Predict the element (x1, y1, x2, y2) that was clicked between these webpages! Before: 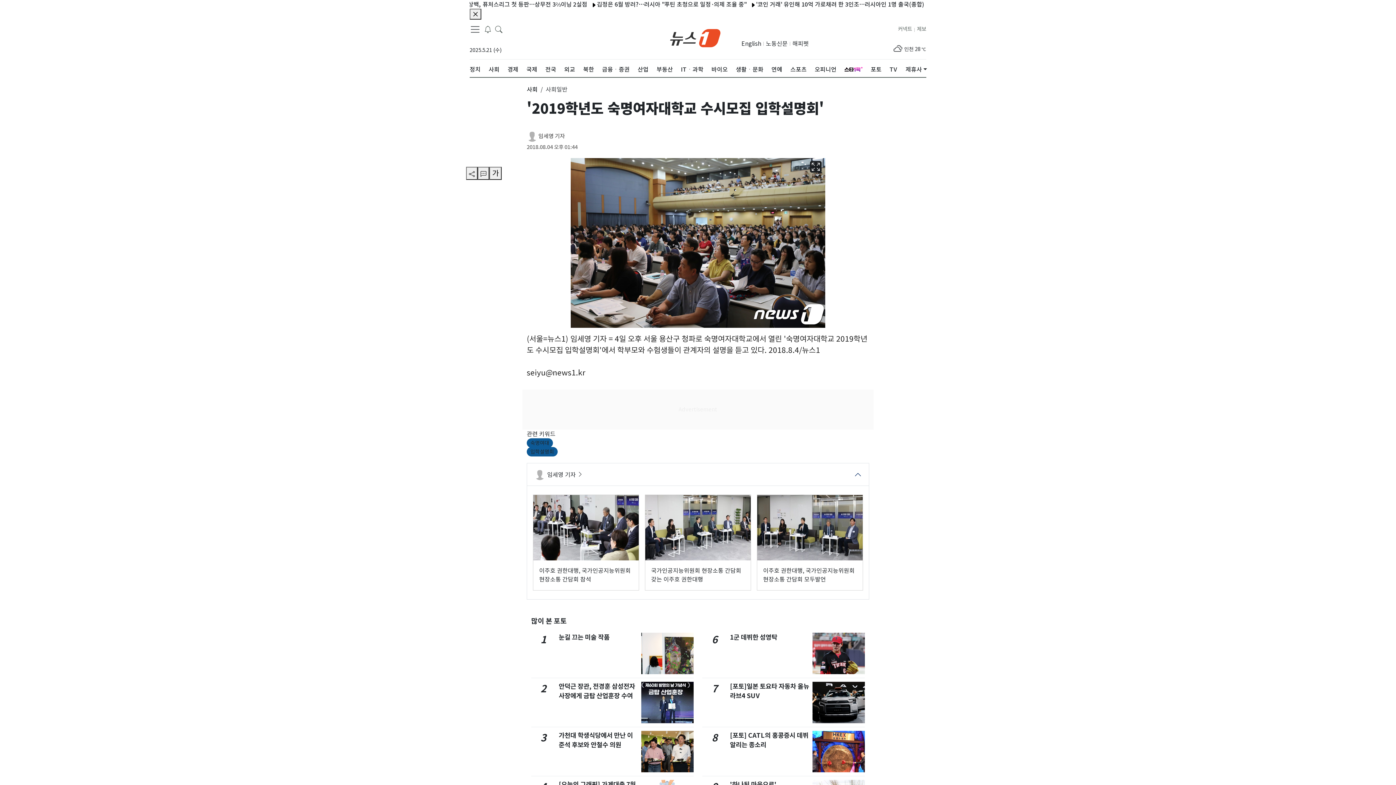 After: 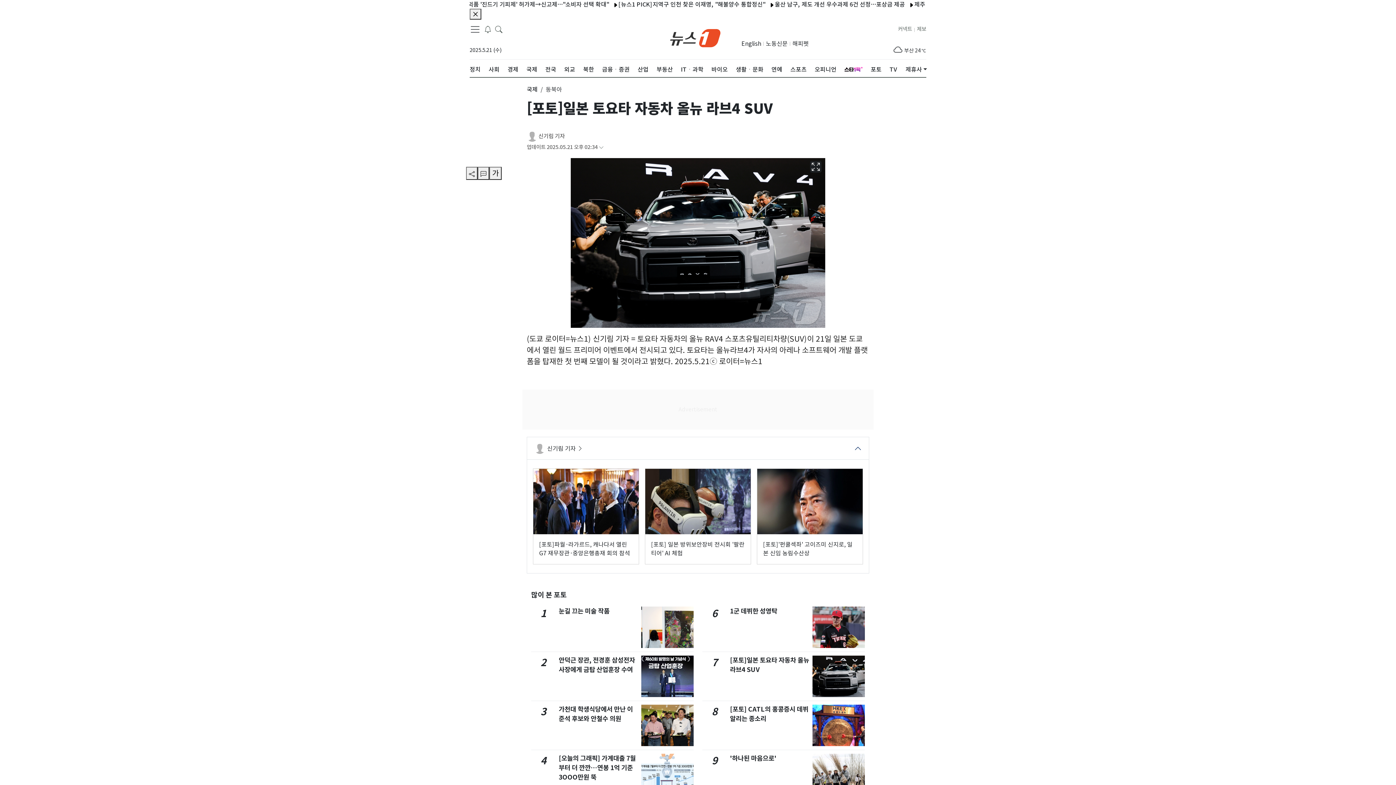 Action: bbox: (812, 698, 865, 705)